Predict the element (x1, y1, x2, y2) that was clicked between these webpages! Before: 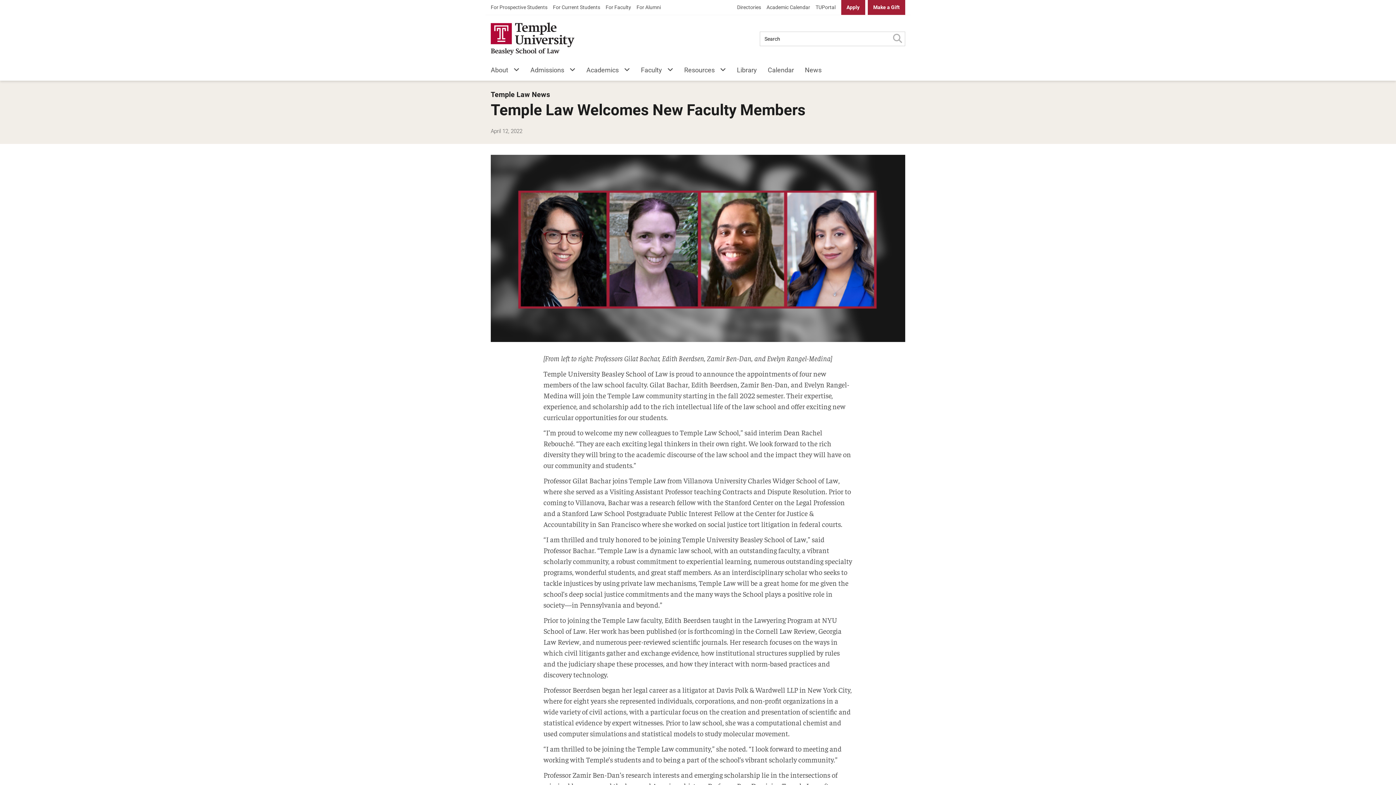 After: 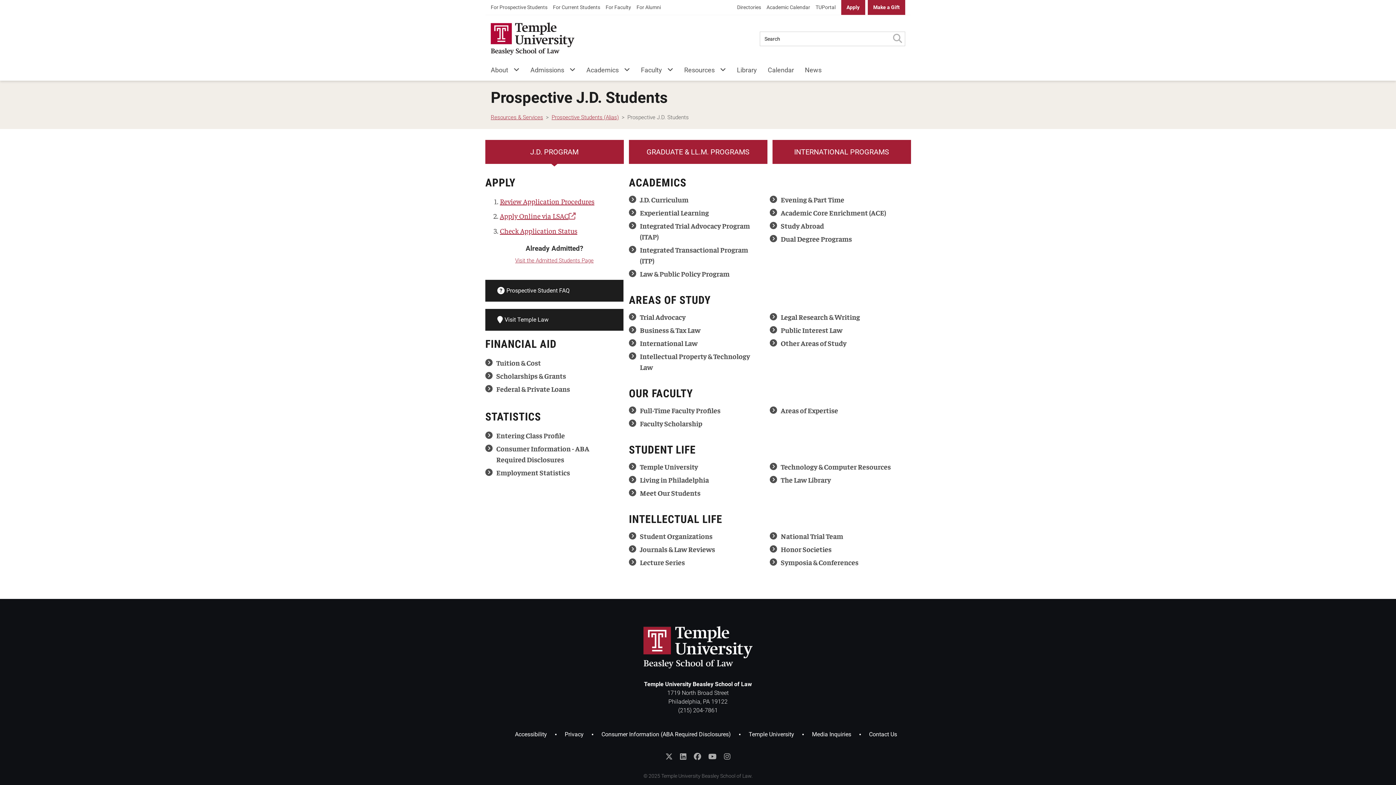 Action: bbox: (490, 0, 547, 14) label: For Prospective Students